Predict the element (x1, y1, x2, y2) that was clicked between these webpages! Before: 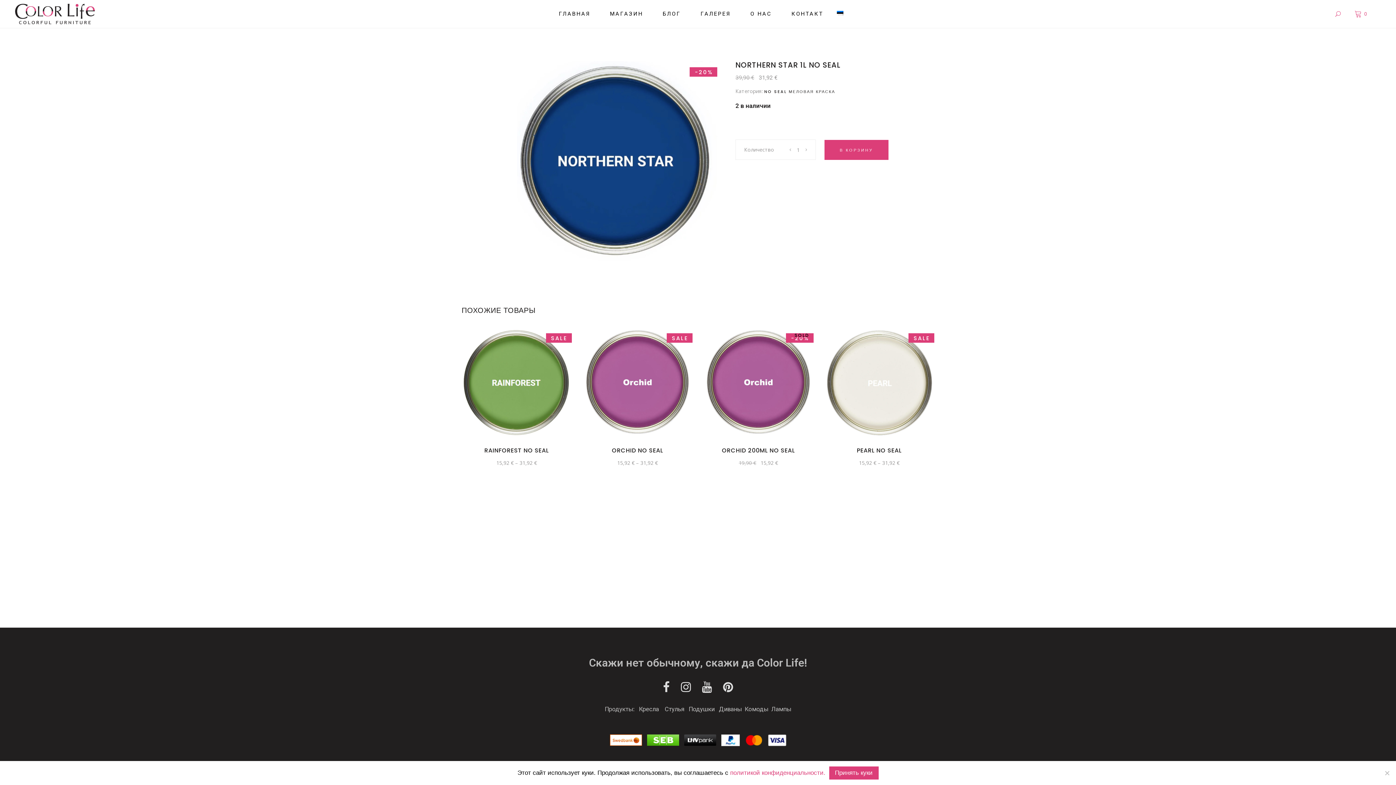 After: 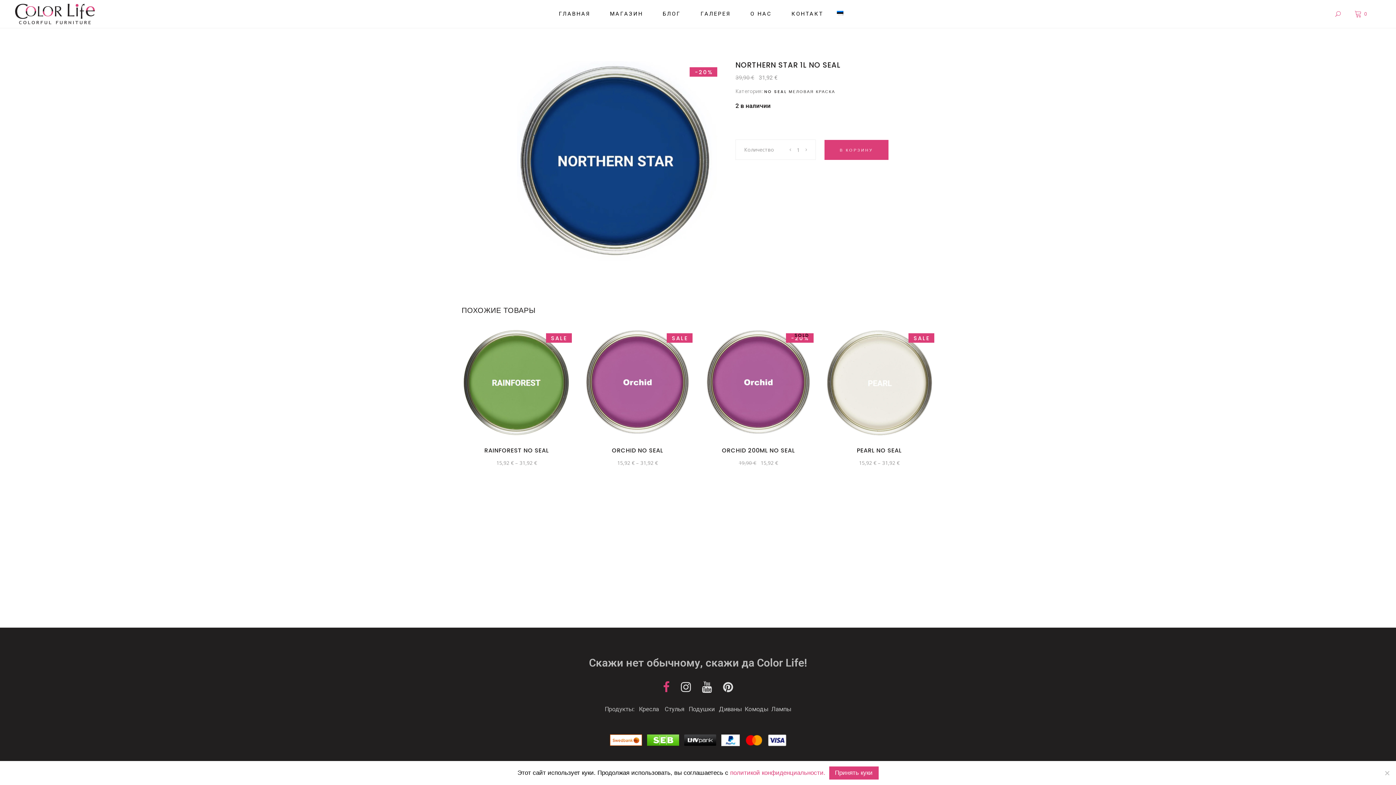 Action: bbox: (663, 682, 669, 692)